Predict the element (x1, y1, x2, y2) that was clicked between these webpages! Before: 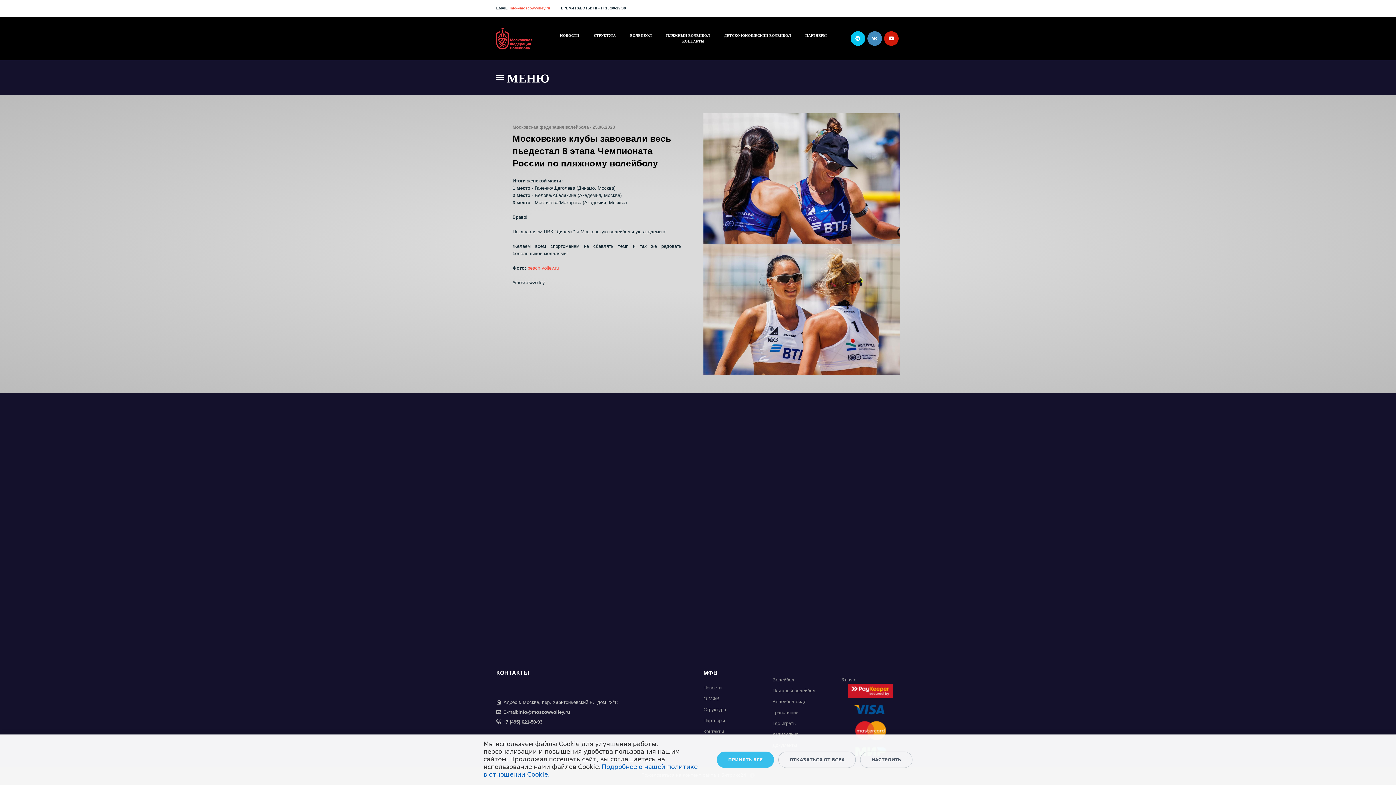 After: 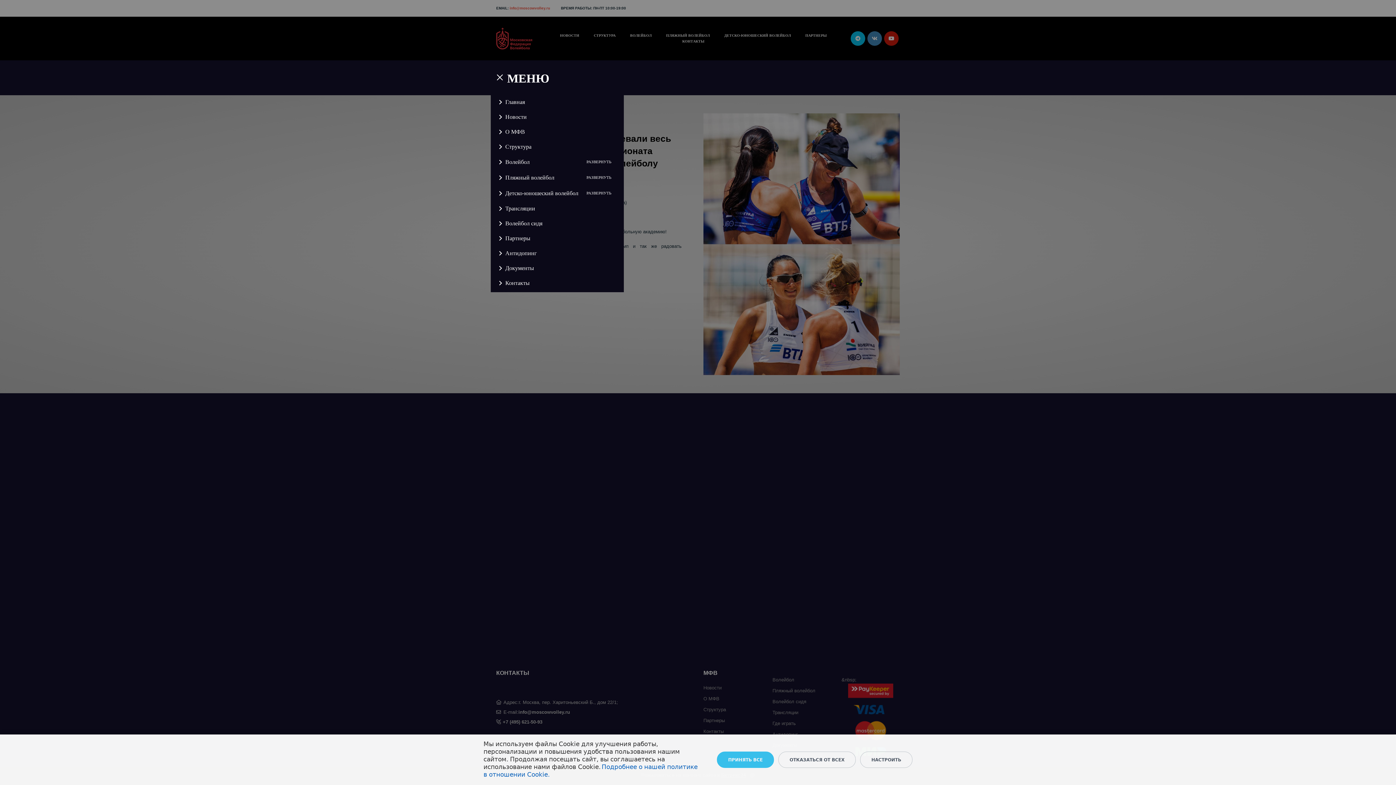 Action: bbox: (496, 69, 549, 87) label: Toggle navigation